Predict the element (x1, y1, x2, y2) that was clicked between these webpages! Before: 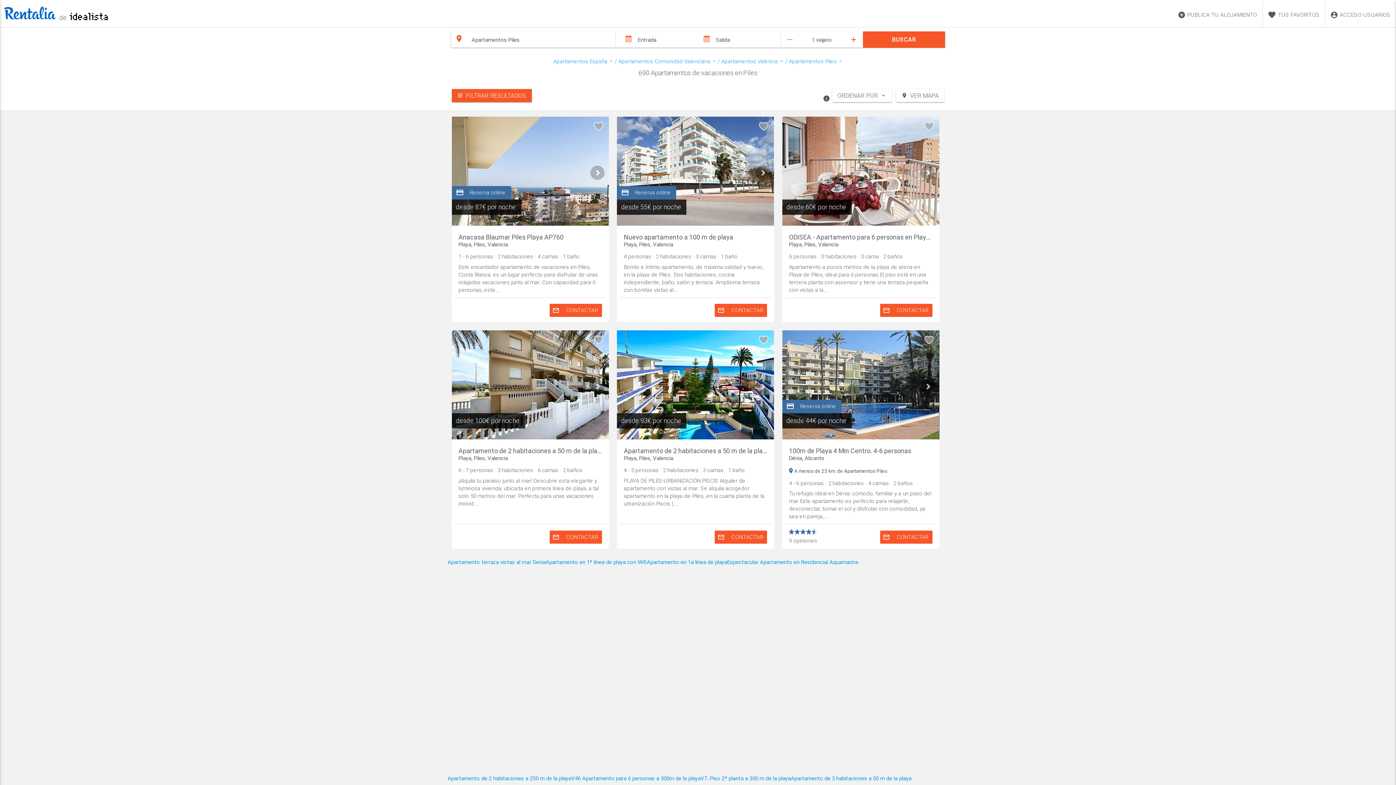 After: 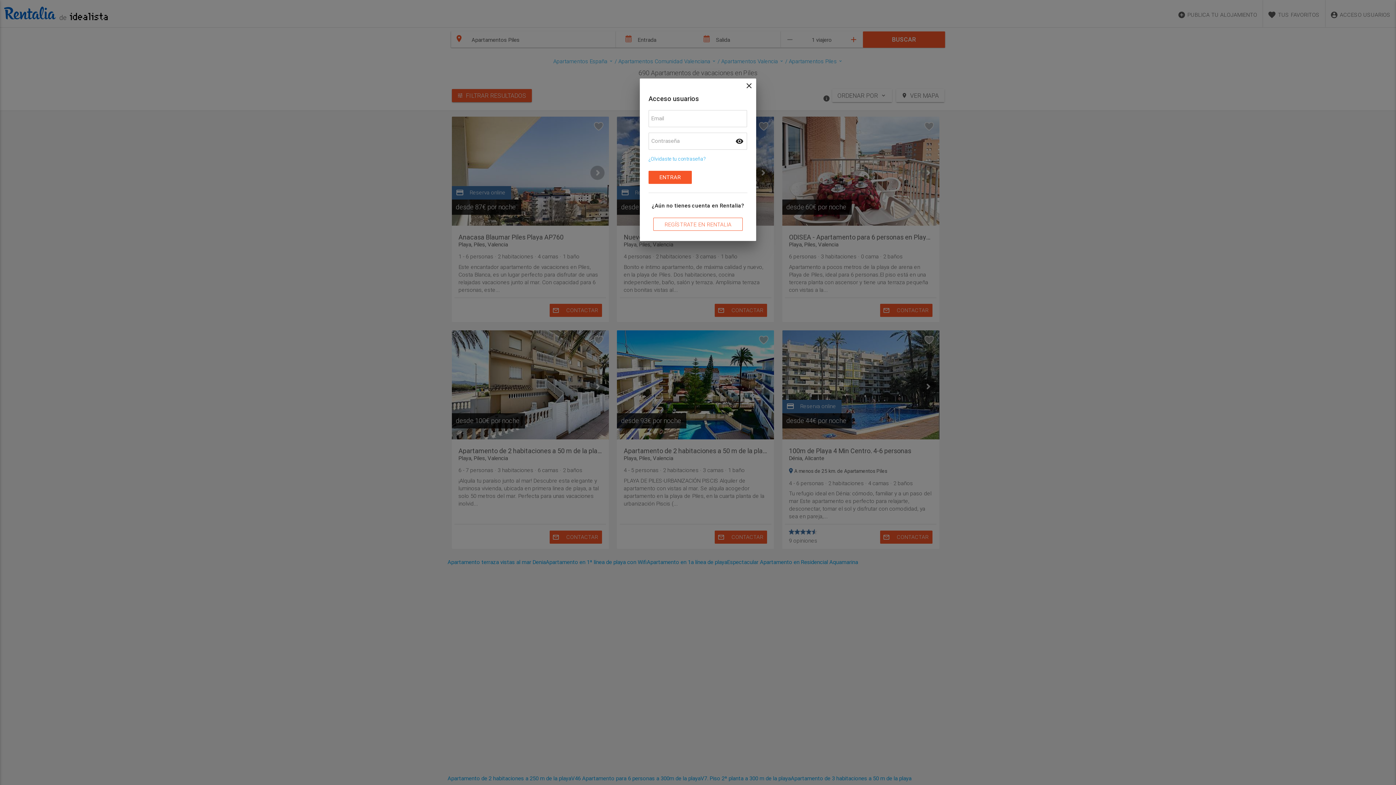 Action: label: ACCESO USUARIOS bbox: (1325, 0, 1396, 27)